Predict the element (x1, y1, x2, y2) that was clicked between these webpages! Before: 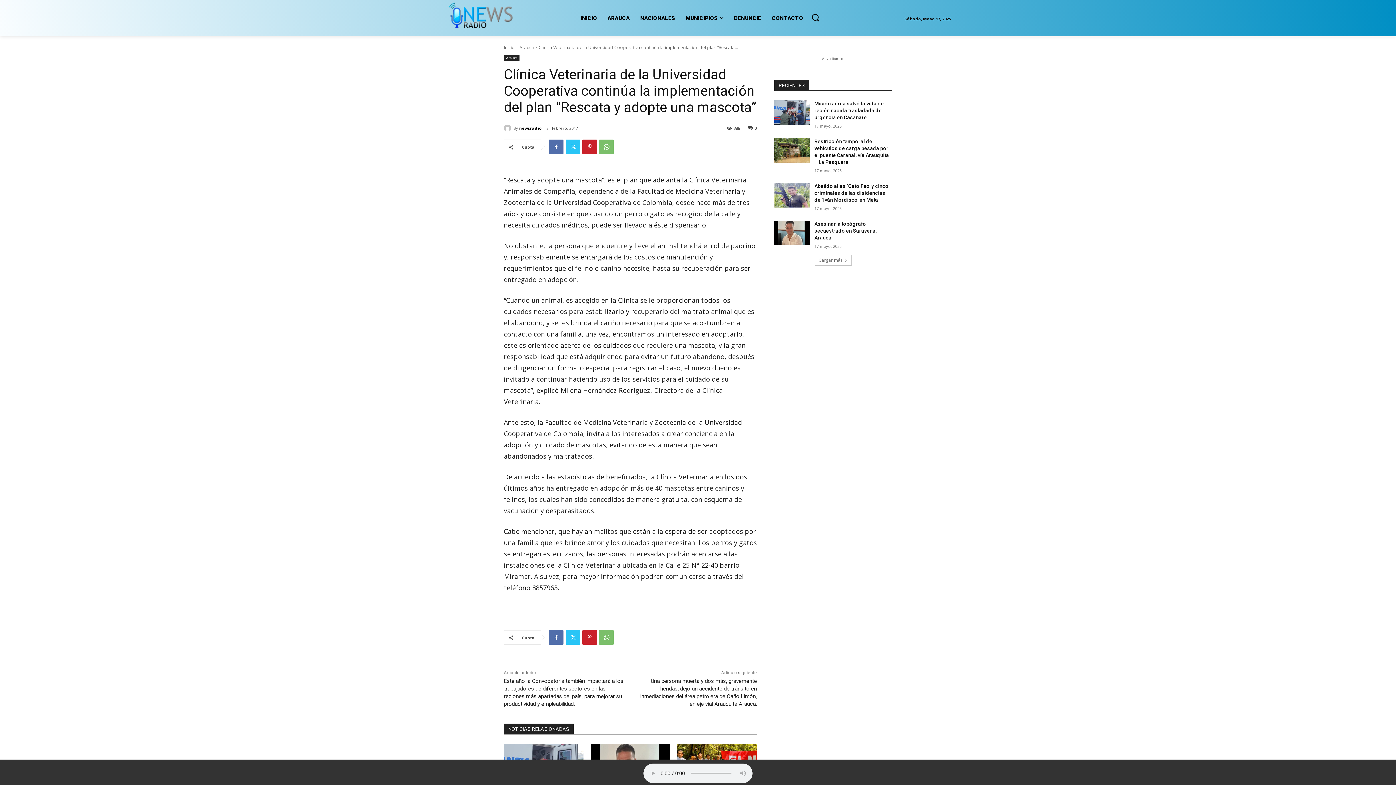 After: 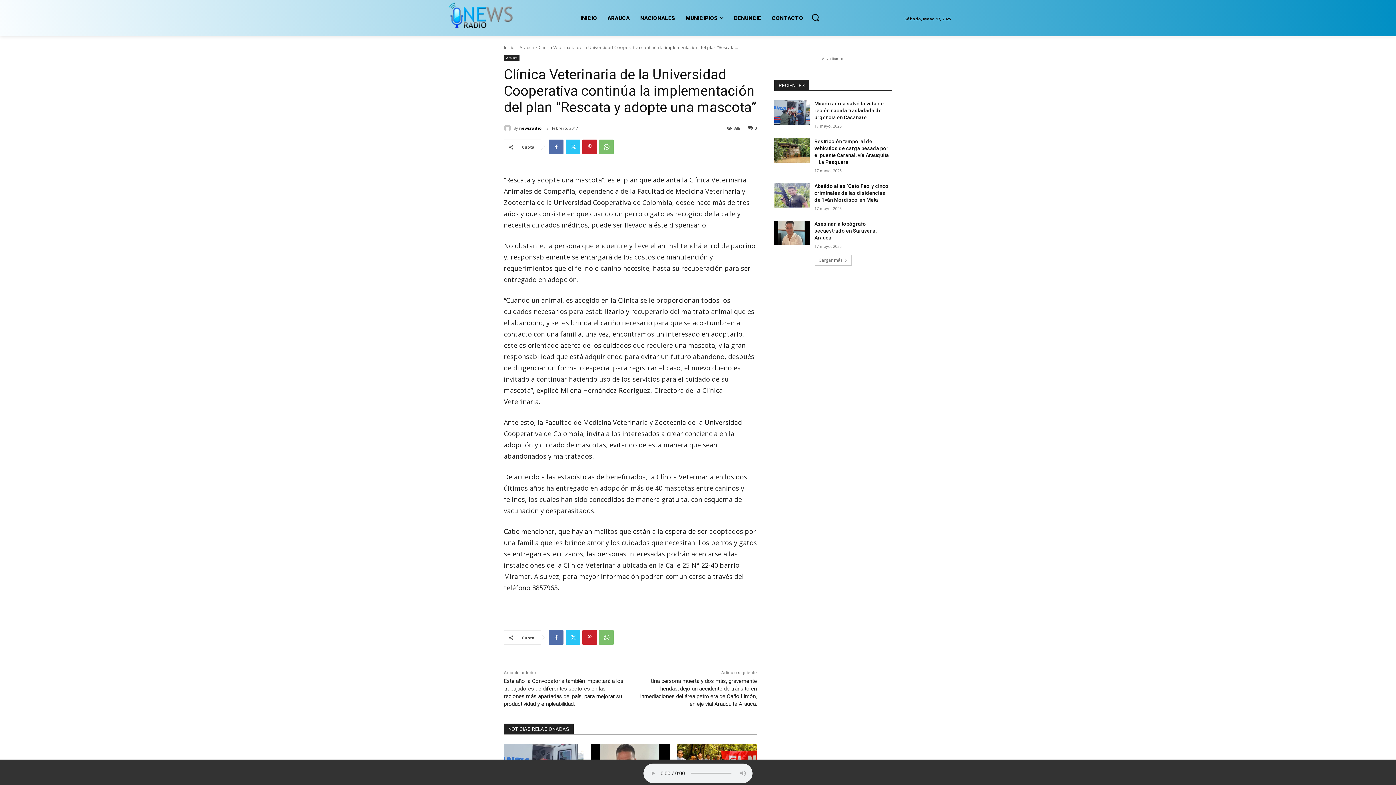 Action: bbox: (748, 125, 757, 130) label: 0